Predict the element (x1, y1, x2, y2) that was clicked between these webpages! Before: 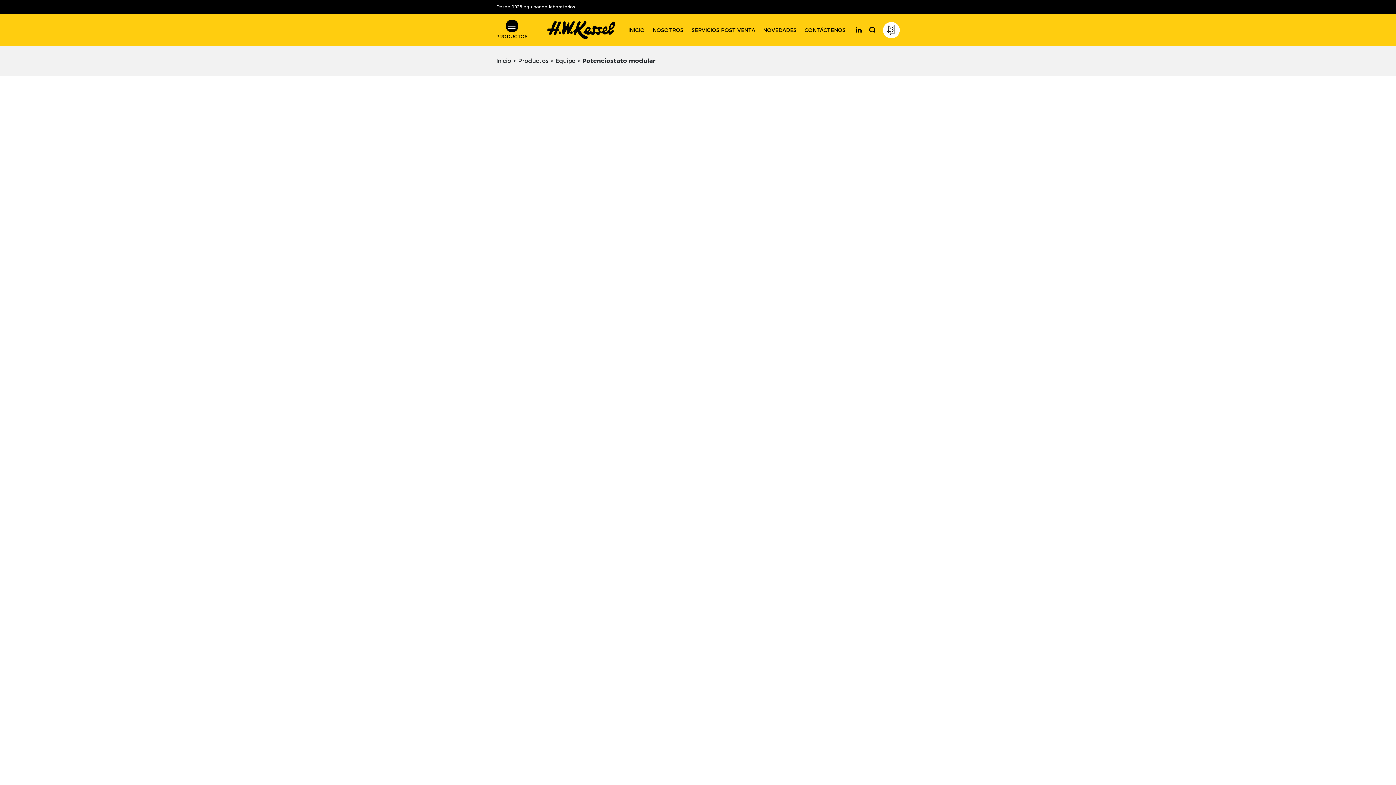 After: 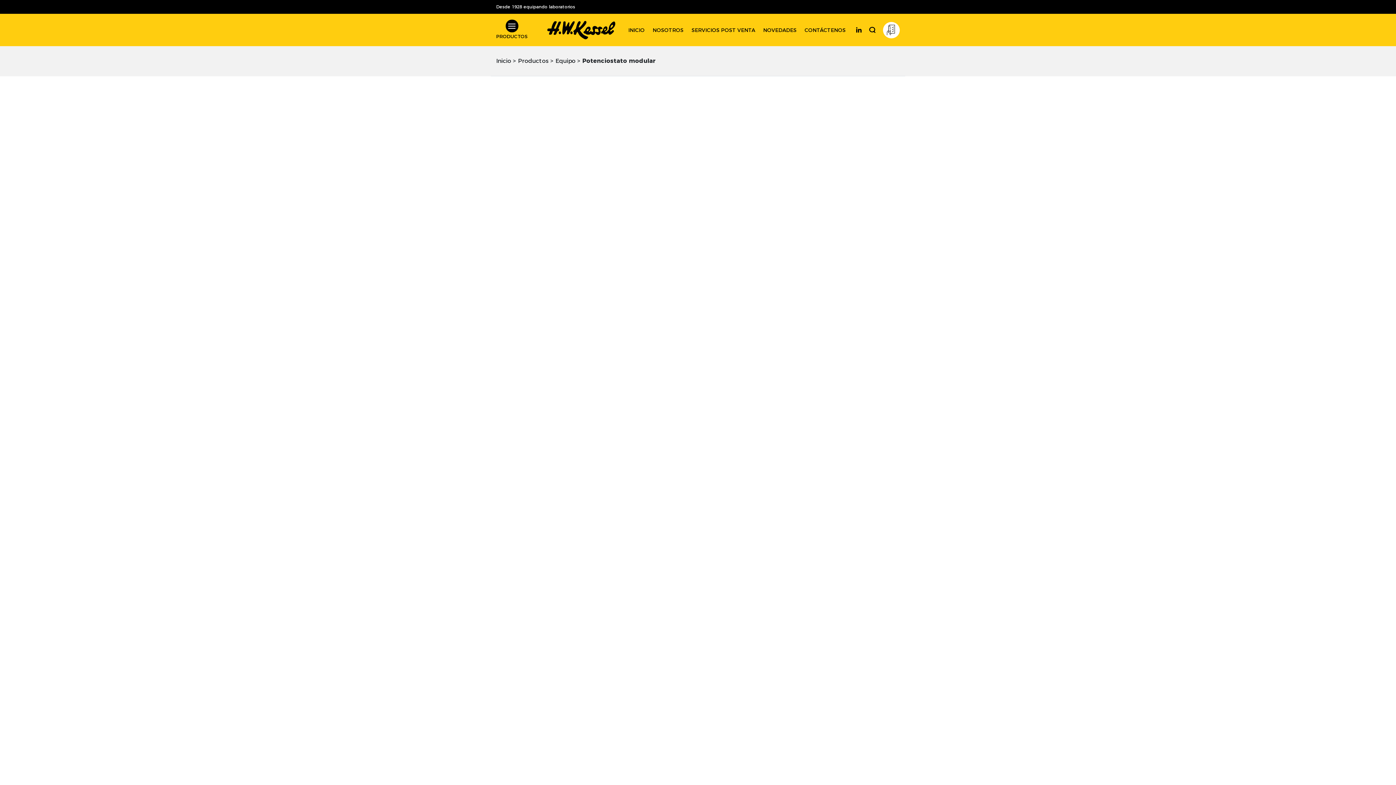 Action: bbox: (856, 26, 863, 33) label:  